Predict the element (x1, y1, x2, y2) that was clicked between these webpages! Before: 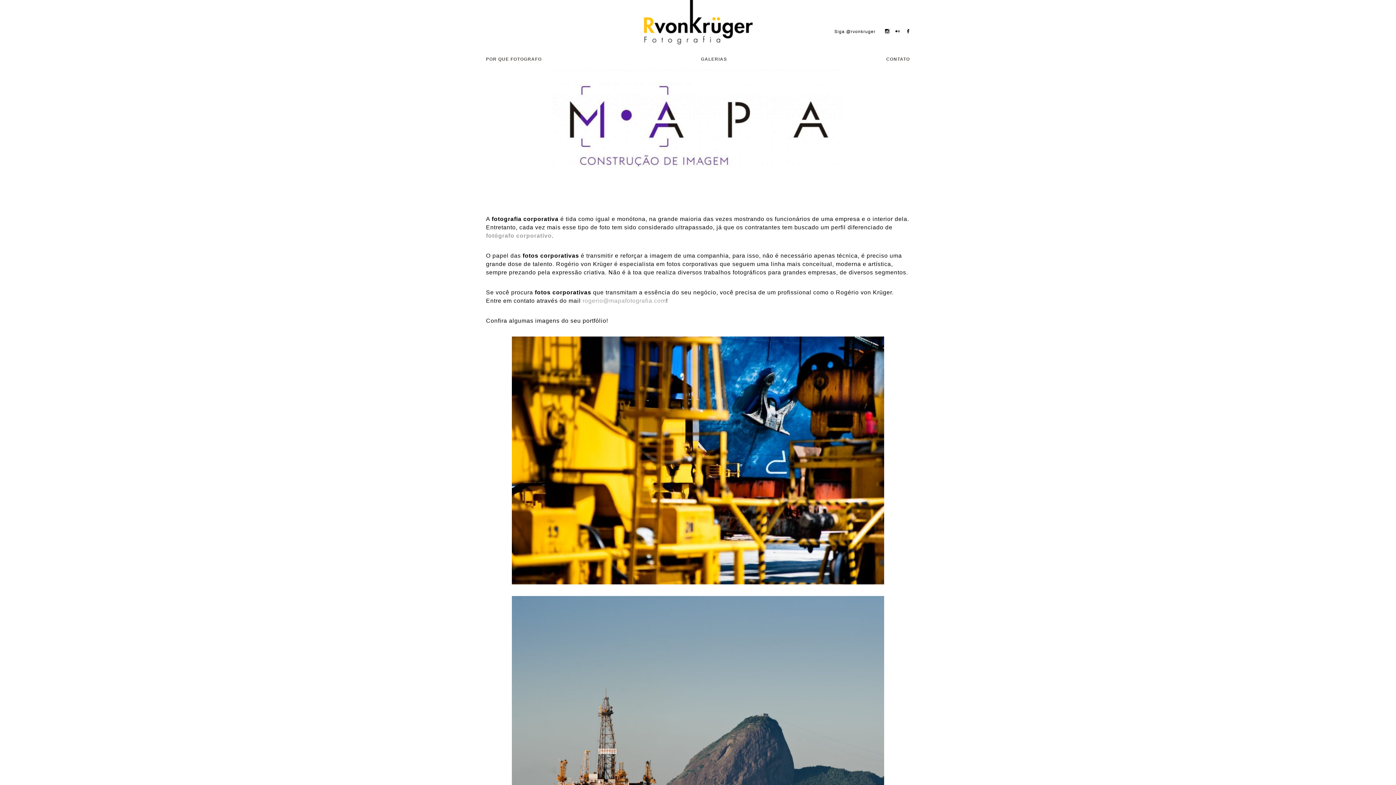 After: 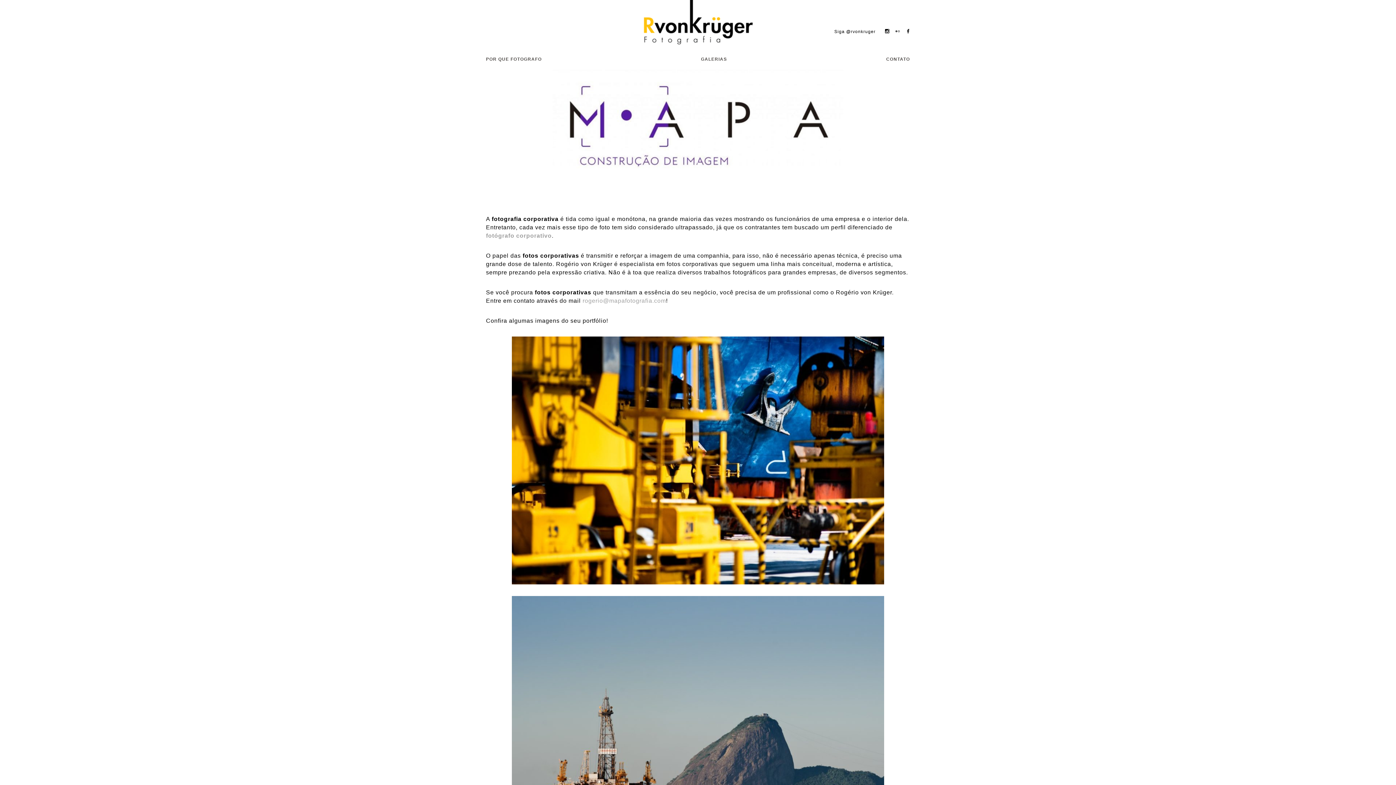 Action: bbox: (895, 29, 900, 33)